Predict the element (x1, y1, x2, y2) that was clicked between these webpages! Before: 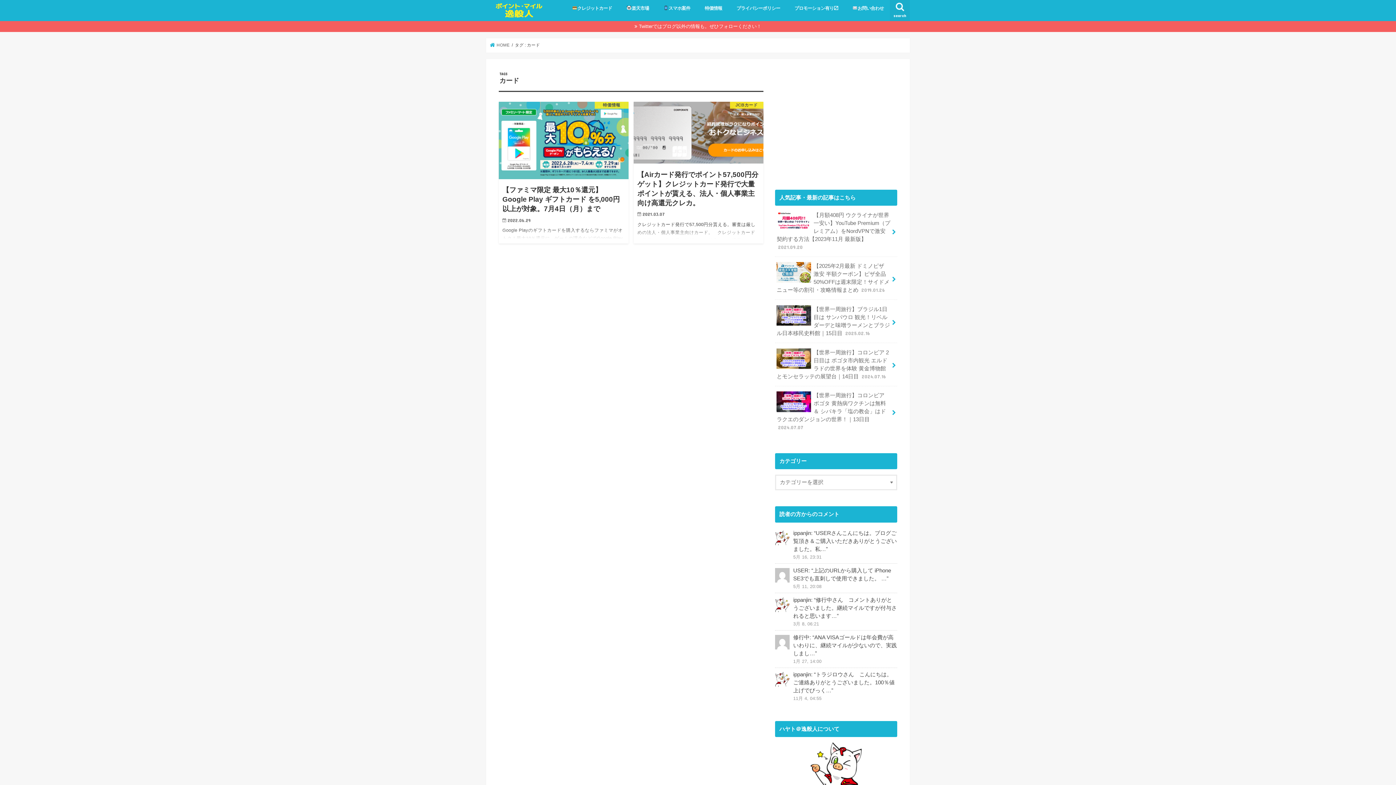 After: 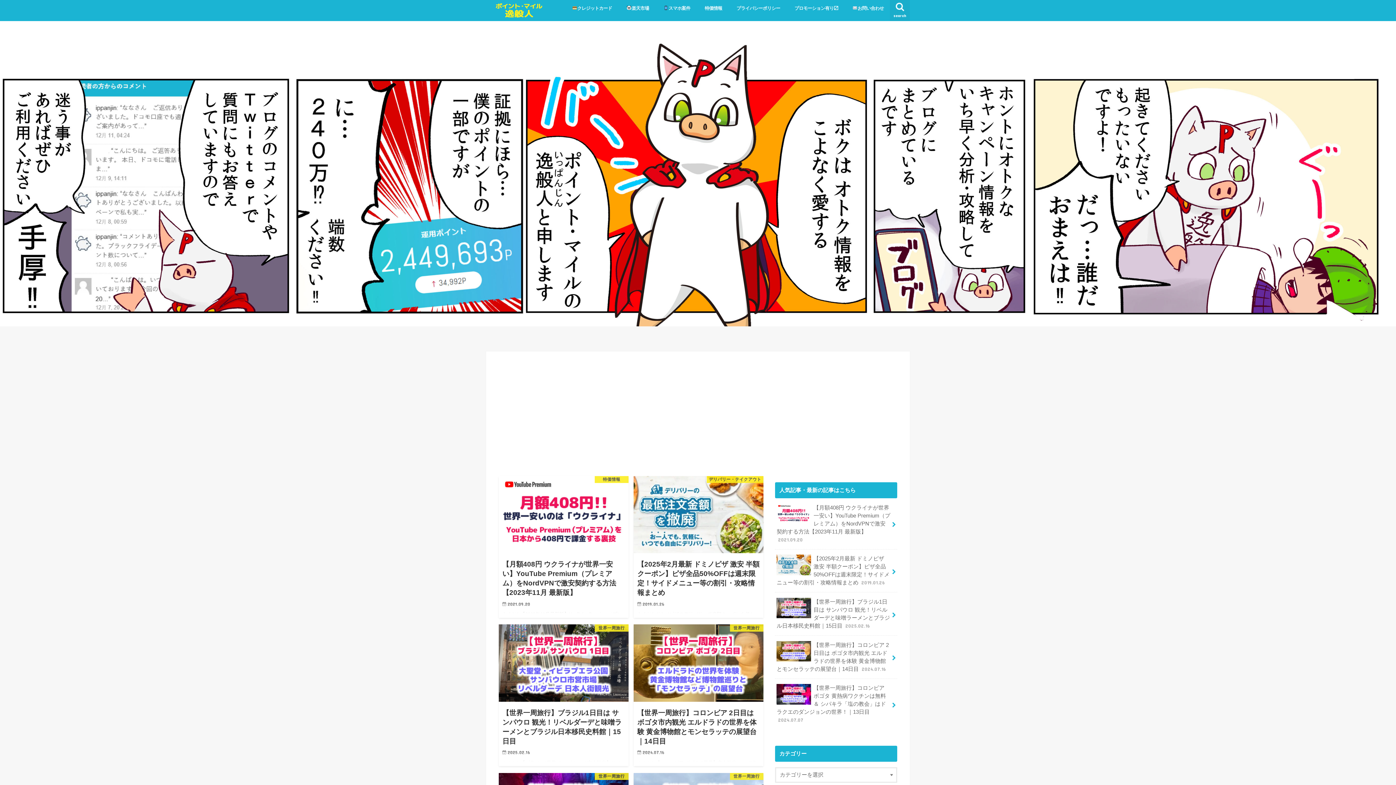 Action: bbox: (490, 43, 509, 47) label:  HOME